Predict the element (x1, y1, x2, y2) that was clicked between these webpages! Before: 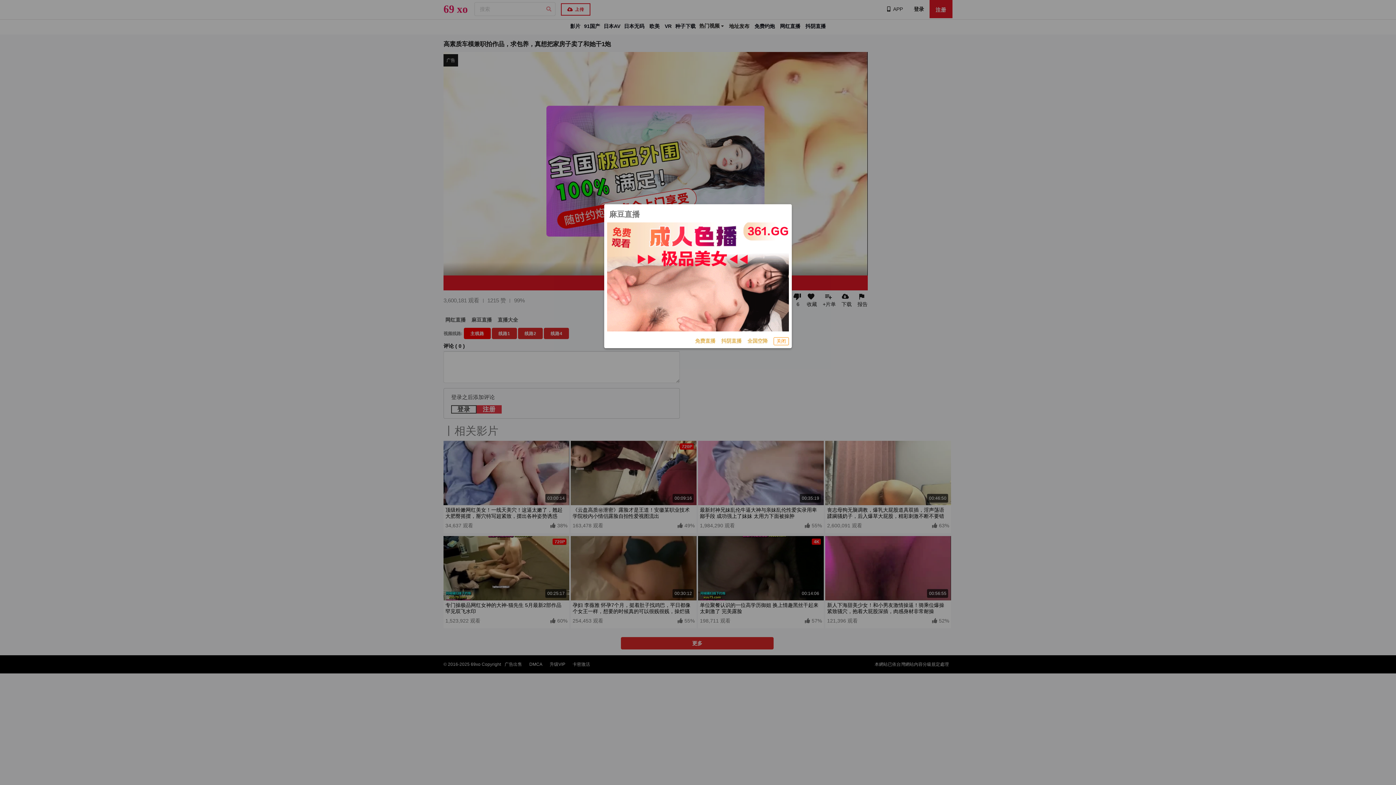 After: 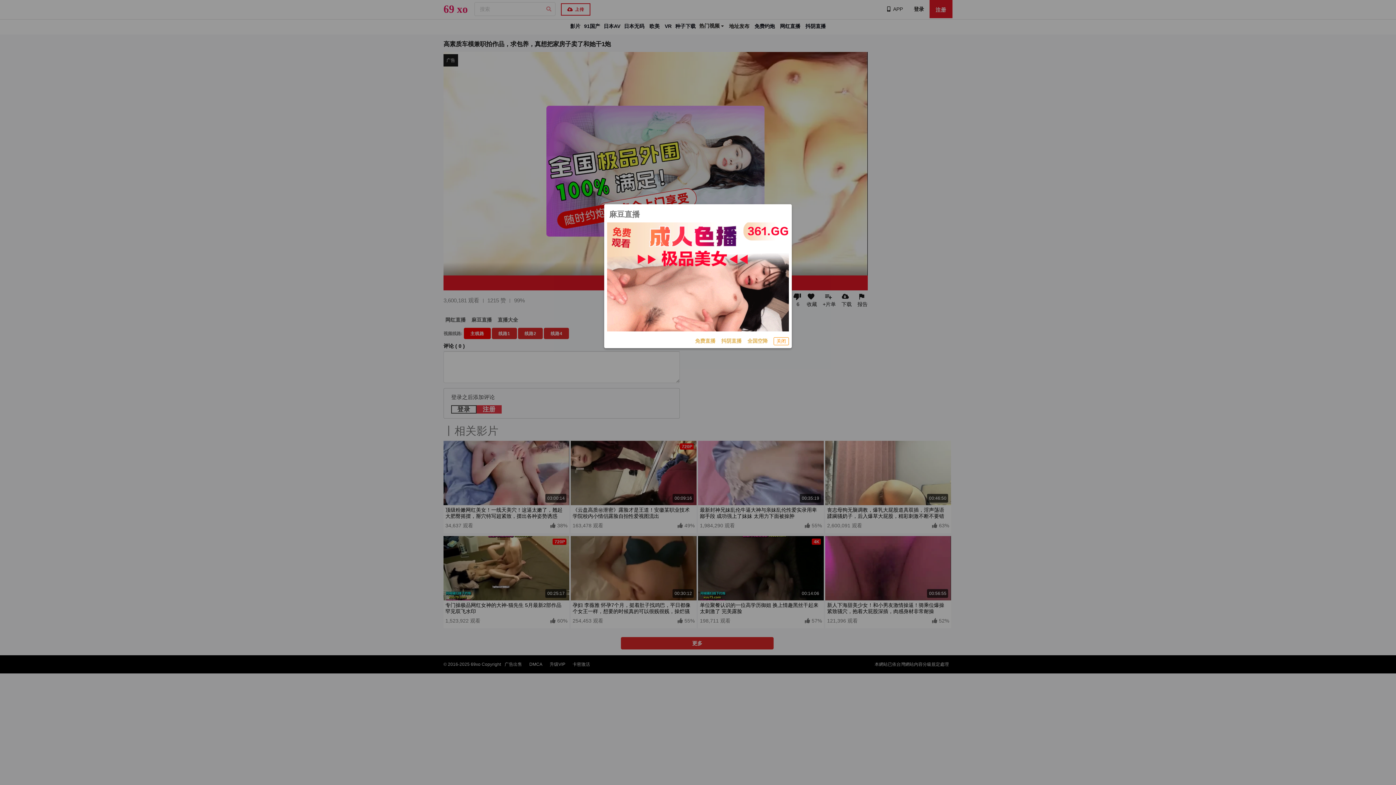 Action: bbox: (695, 337, 715, 345) label: 免费直播